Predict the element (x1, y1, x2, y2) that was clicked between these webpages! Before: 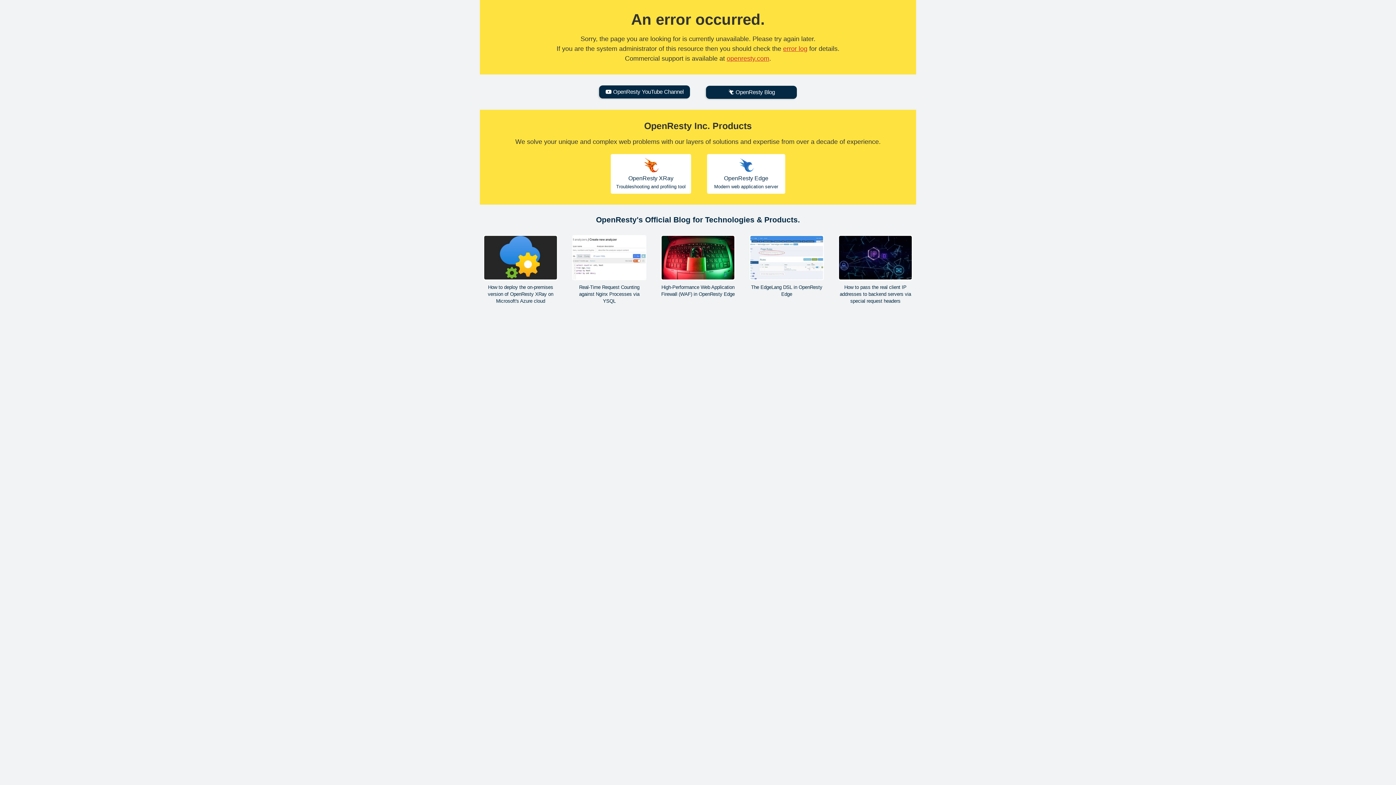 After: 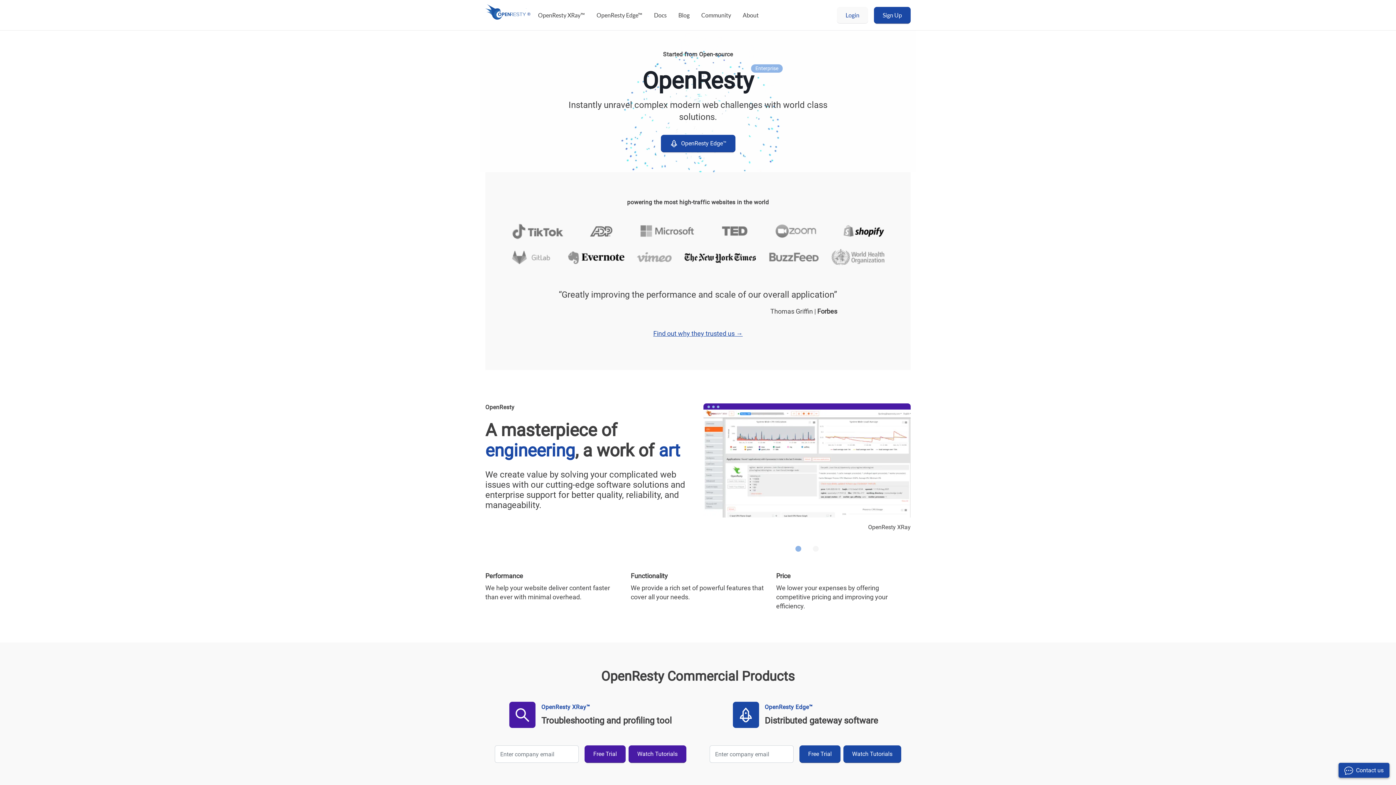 Action: bbox: (726, 54, 769, 62) label: openresty.com